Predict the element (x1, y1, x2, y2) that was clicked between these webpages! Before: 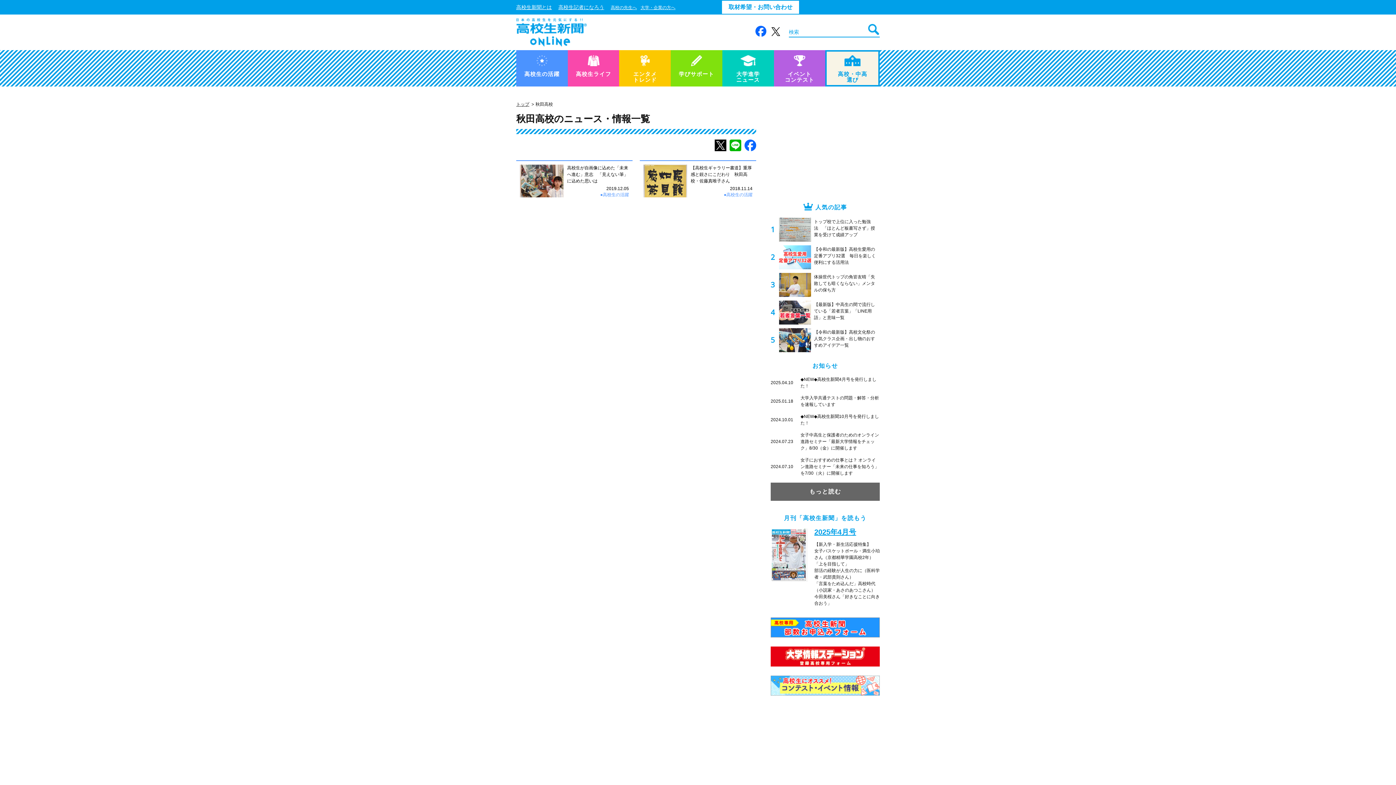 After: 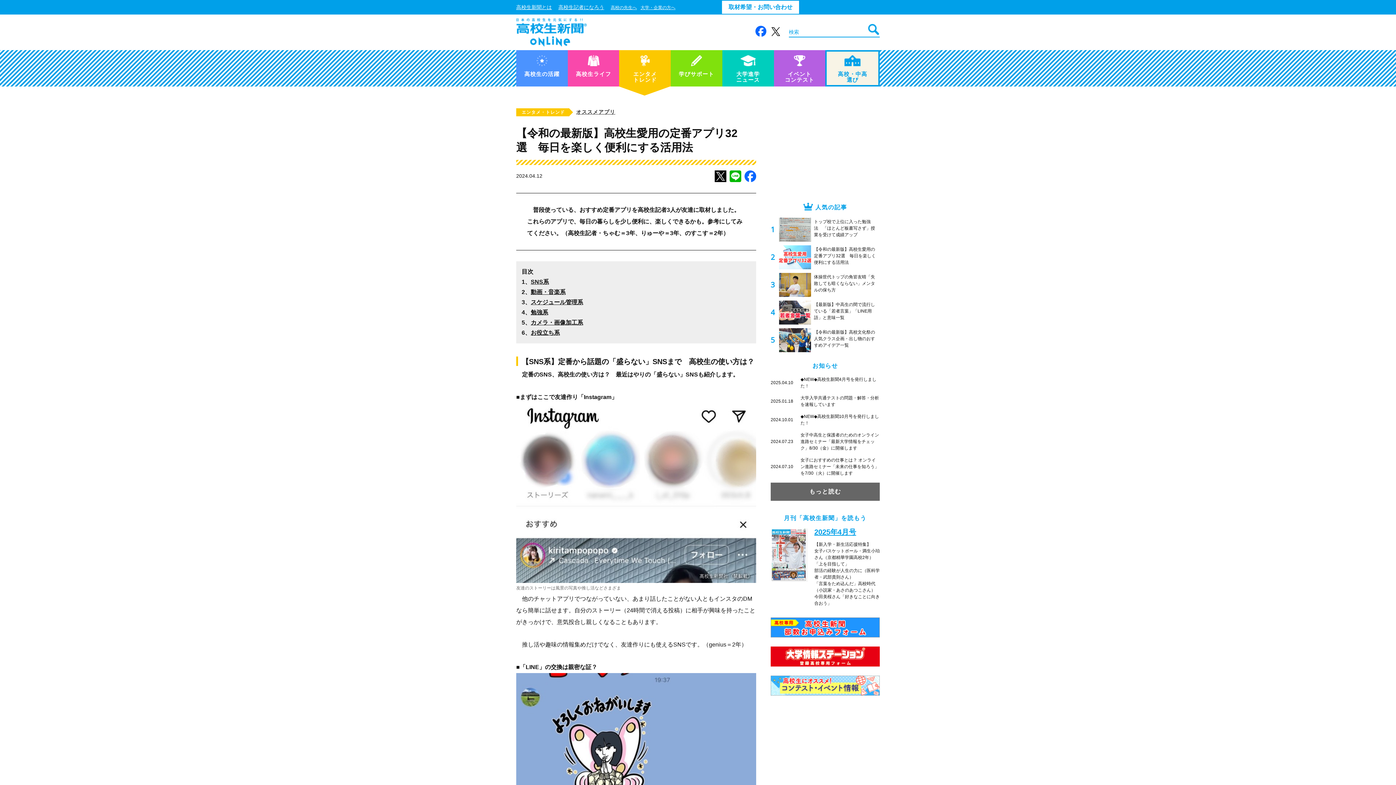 Action: bbox: (770, 245, 880, 269) label: 【令和の最新版】高校生愛用の定番アプリ32選　毎日を楽しく便利にする活用法